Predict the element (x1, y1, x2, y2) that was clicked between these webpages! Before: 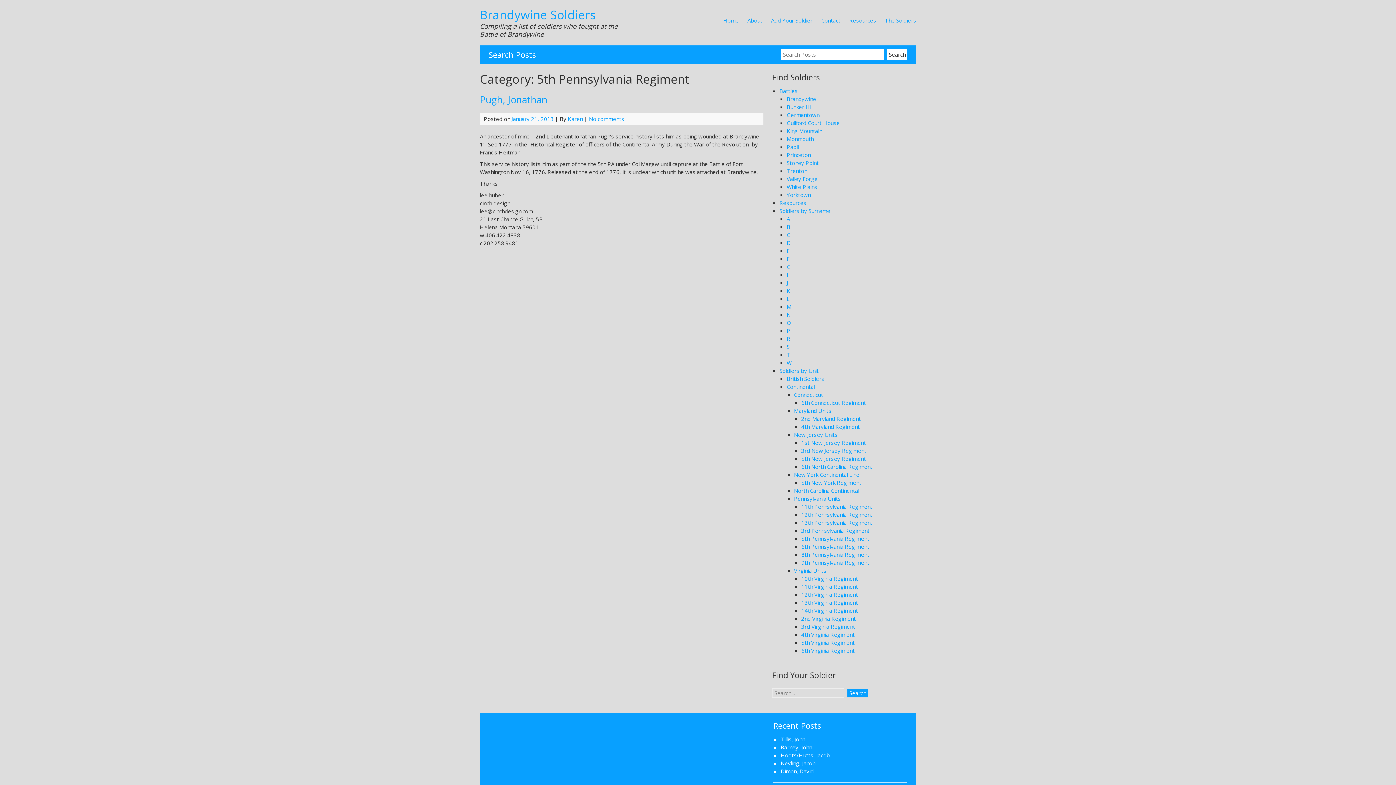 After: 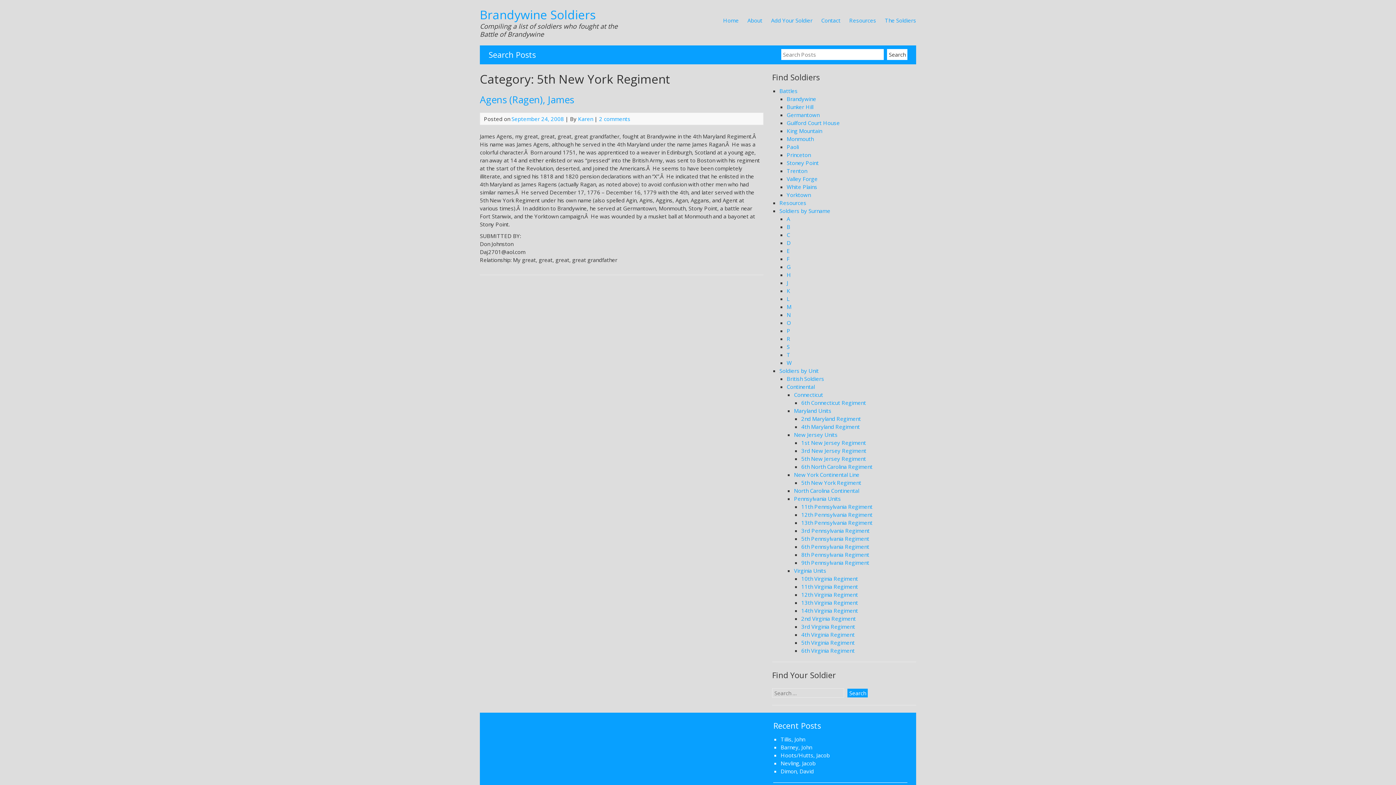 Action: bbox: (801, 479, 861, 486) label: 5th New York Regiment